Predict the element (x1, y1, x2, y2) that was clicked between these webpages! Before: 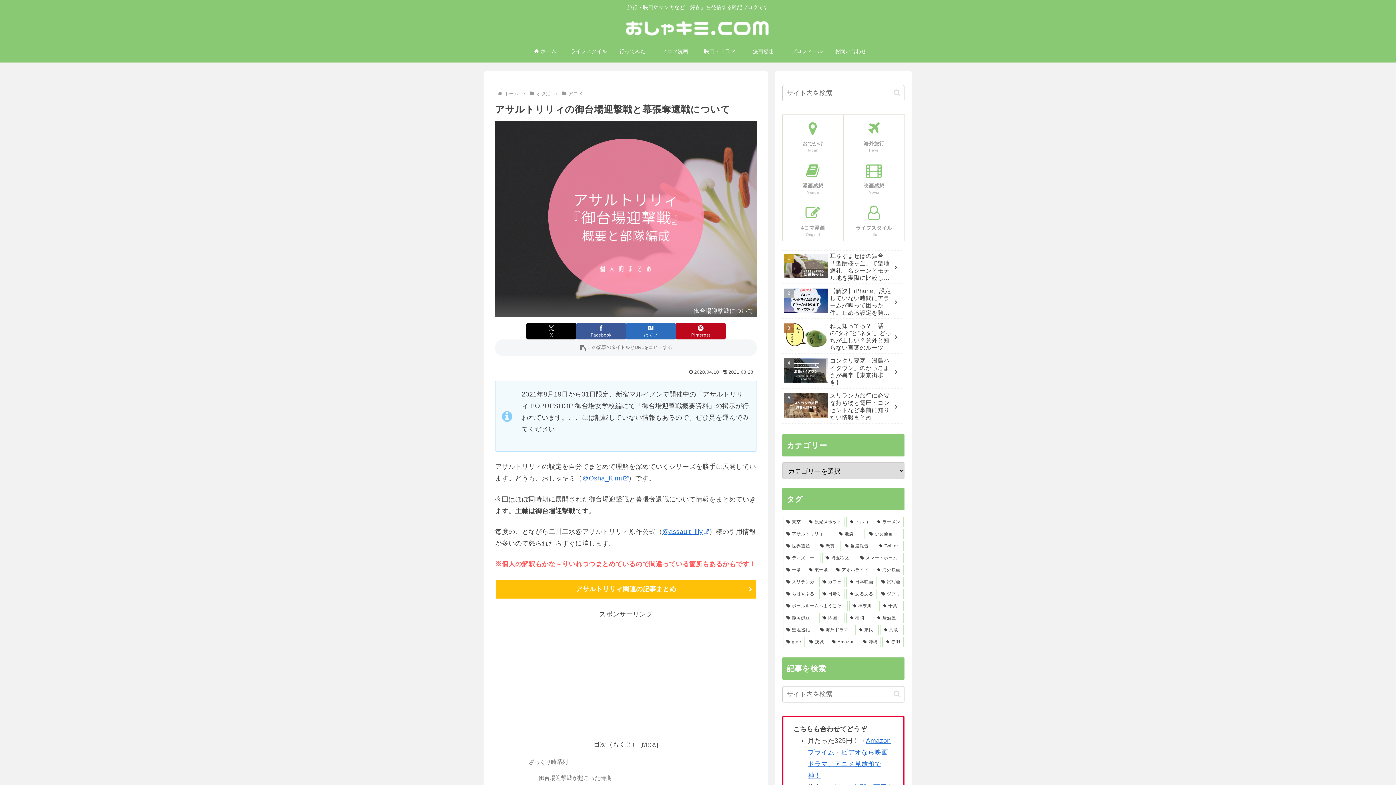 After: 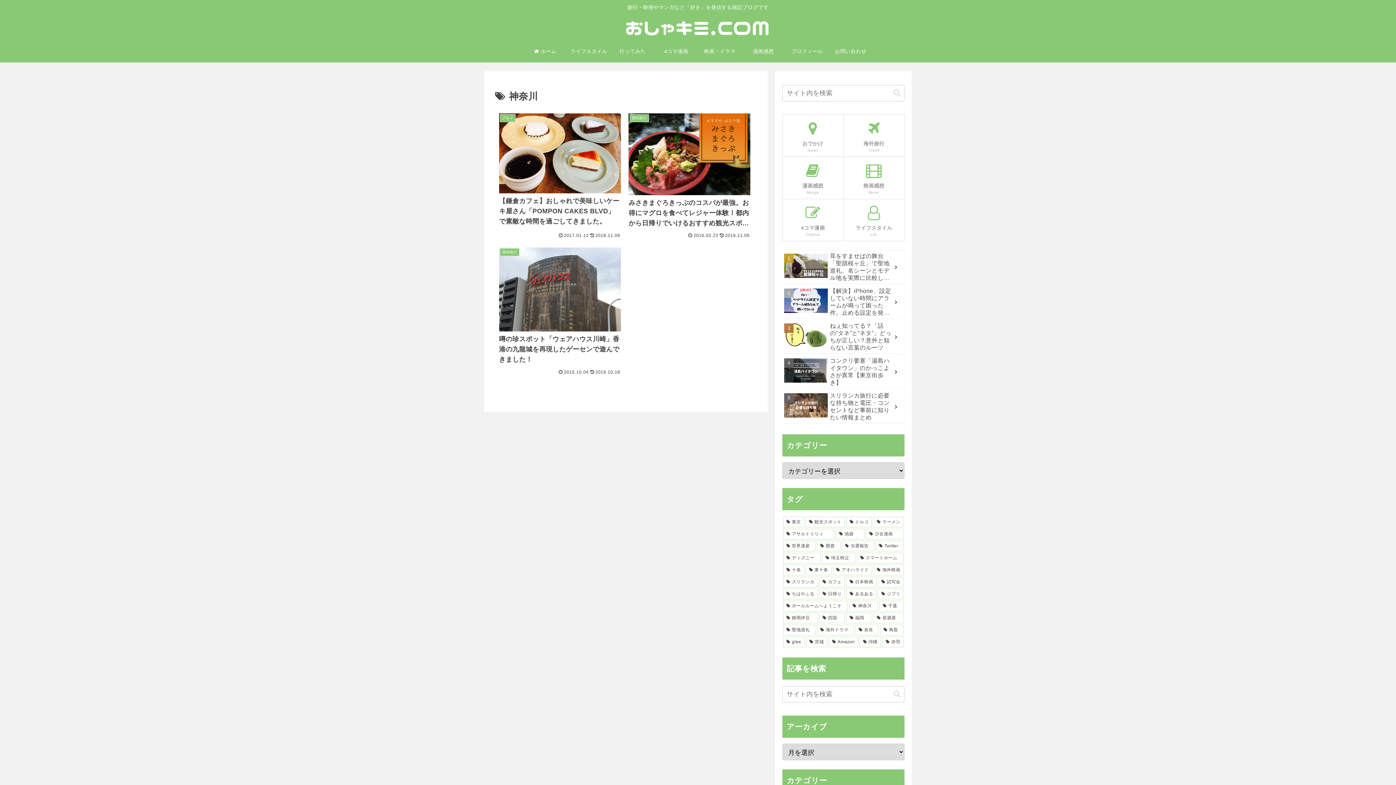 Action: bbox: (849, 601, 878, 611) label: 神奈川 (3個の項目)